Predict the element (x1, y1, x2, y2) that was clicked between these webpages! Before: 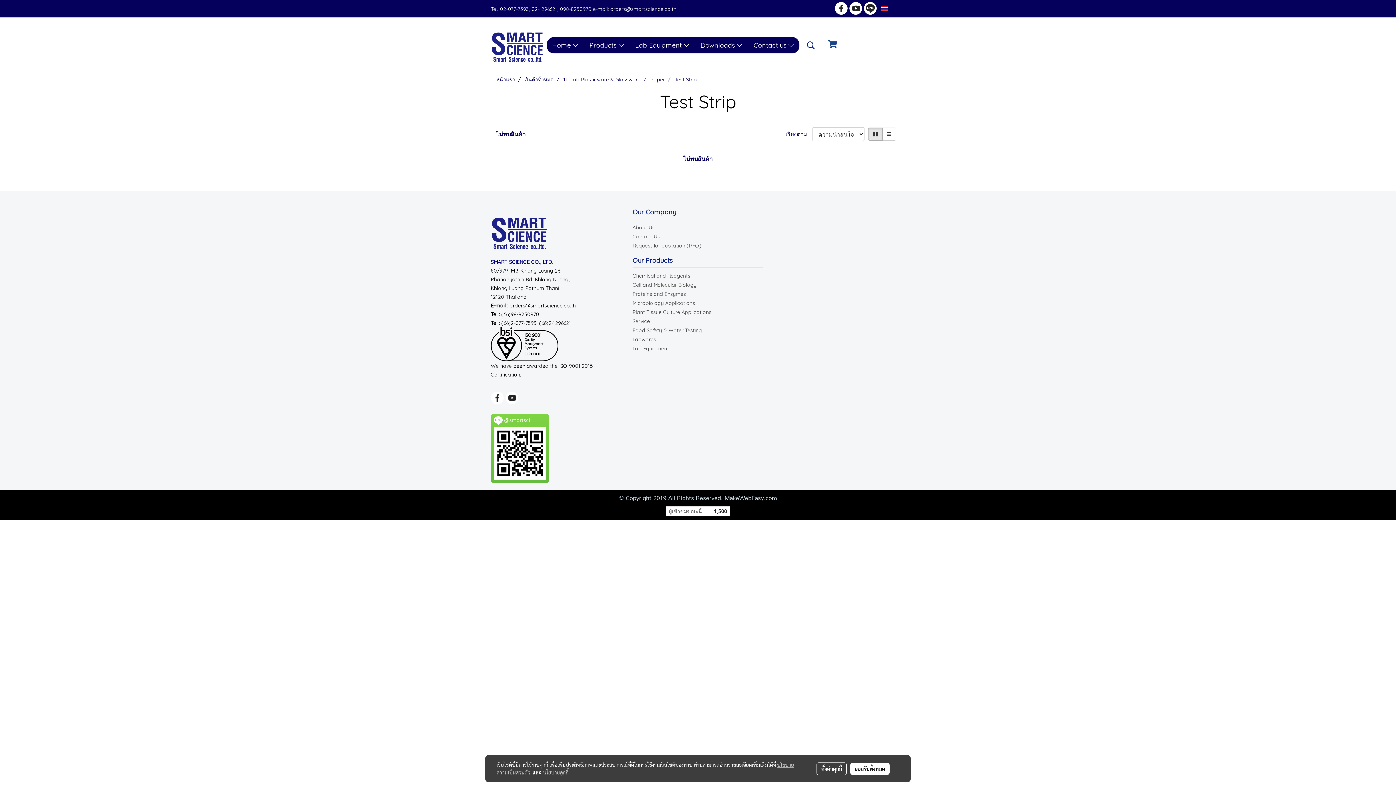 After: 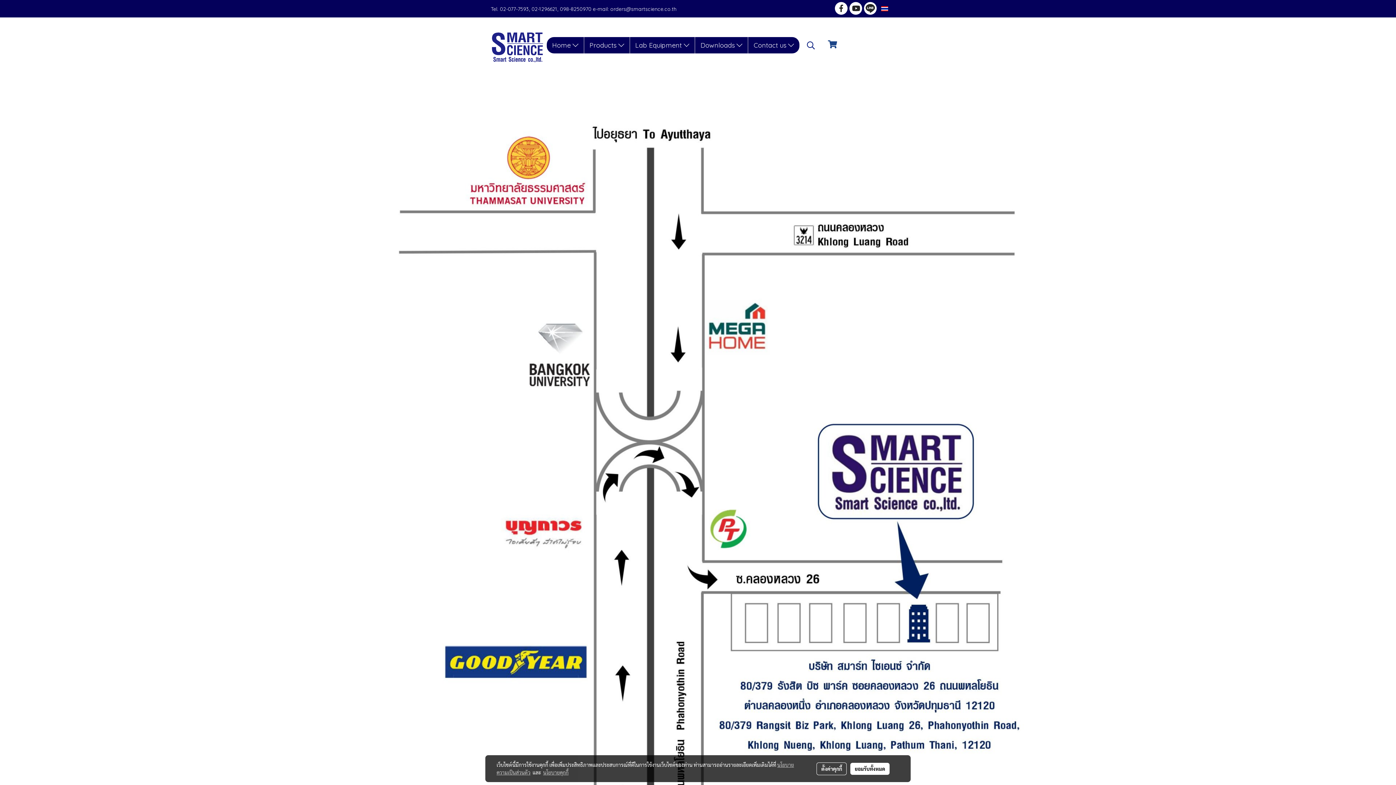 Action: label: Contact Us bbox: (632, 233, 660, 240)